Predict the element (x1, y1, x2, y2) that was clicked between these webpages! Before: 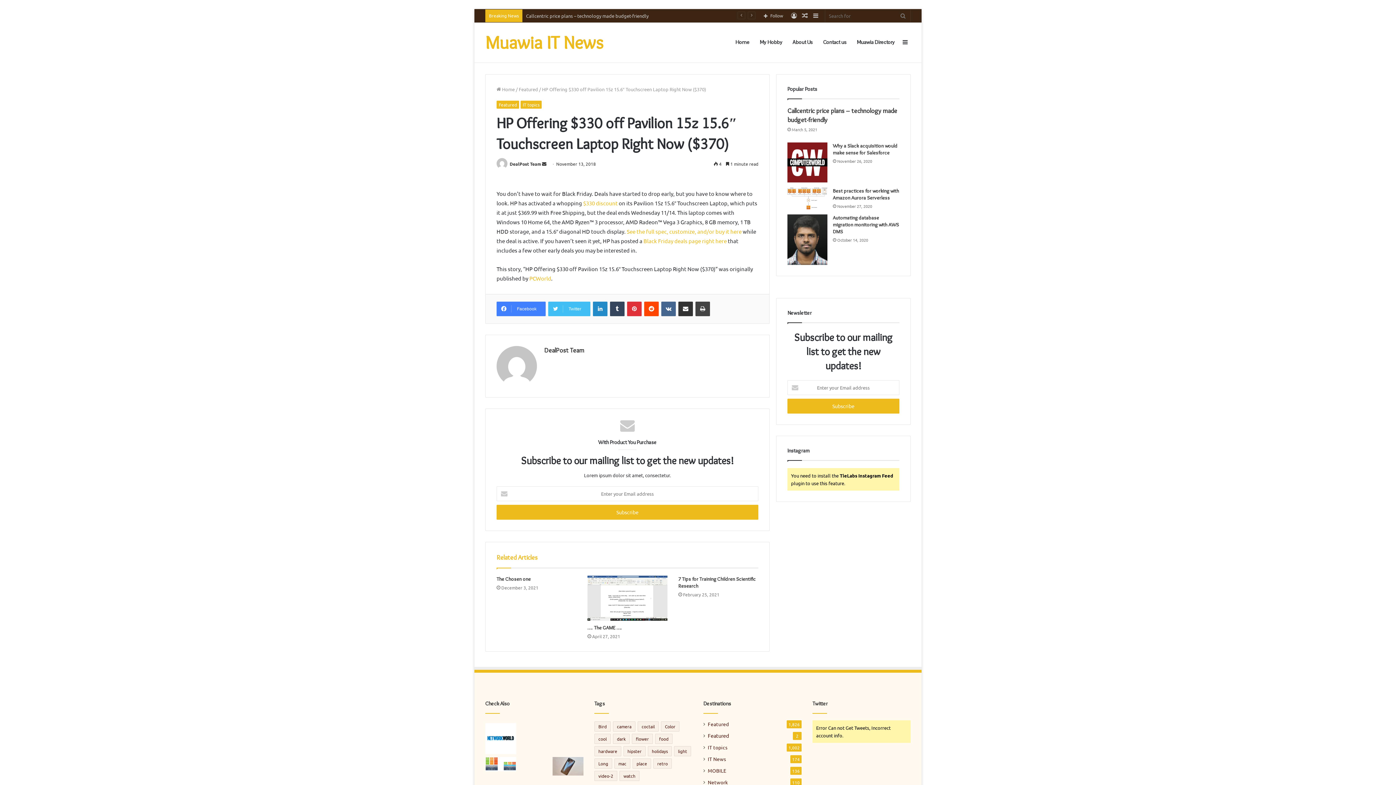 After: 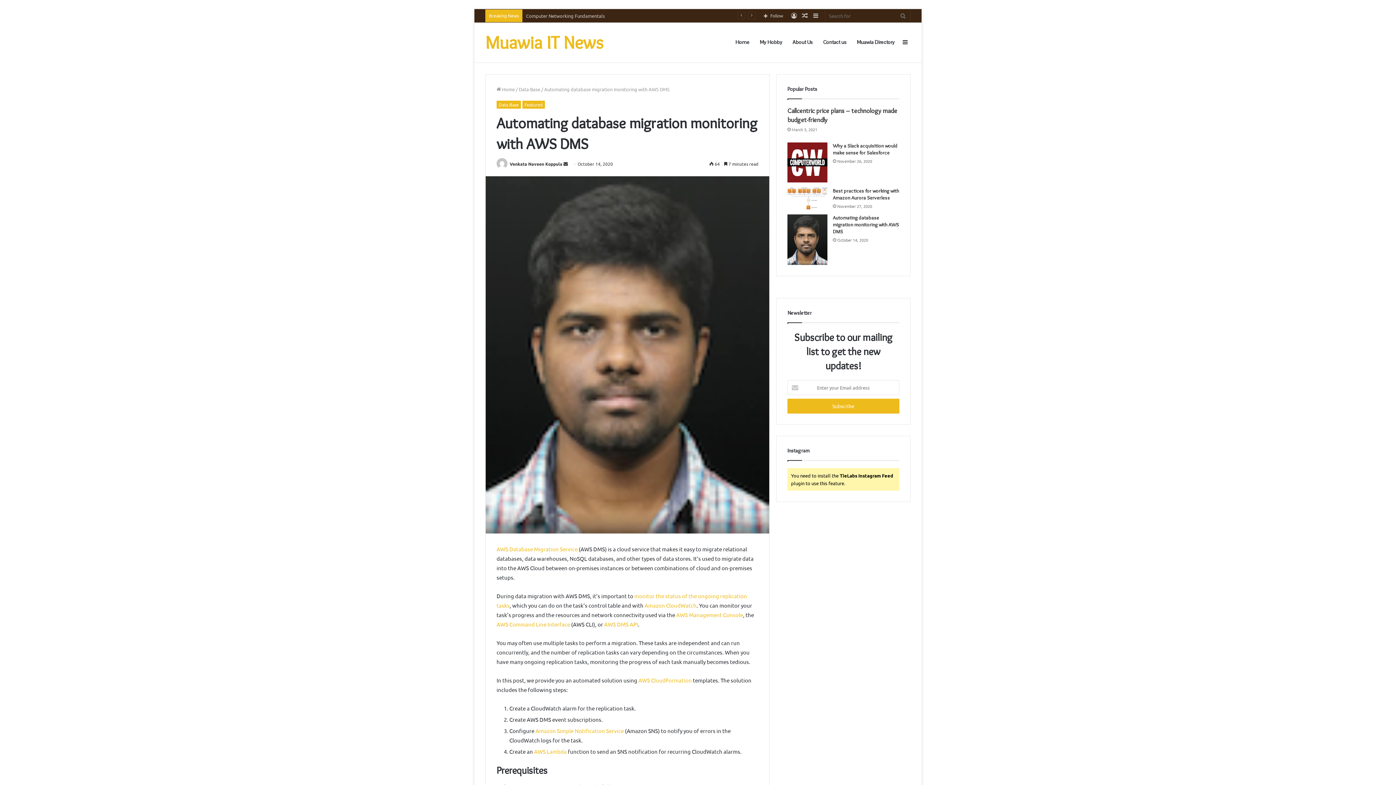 Action: bbox: (833, 214, 899, 234) label: Automating database migration monitoring with AWS DMS